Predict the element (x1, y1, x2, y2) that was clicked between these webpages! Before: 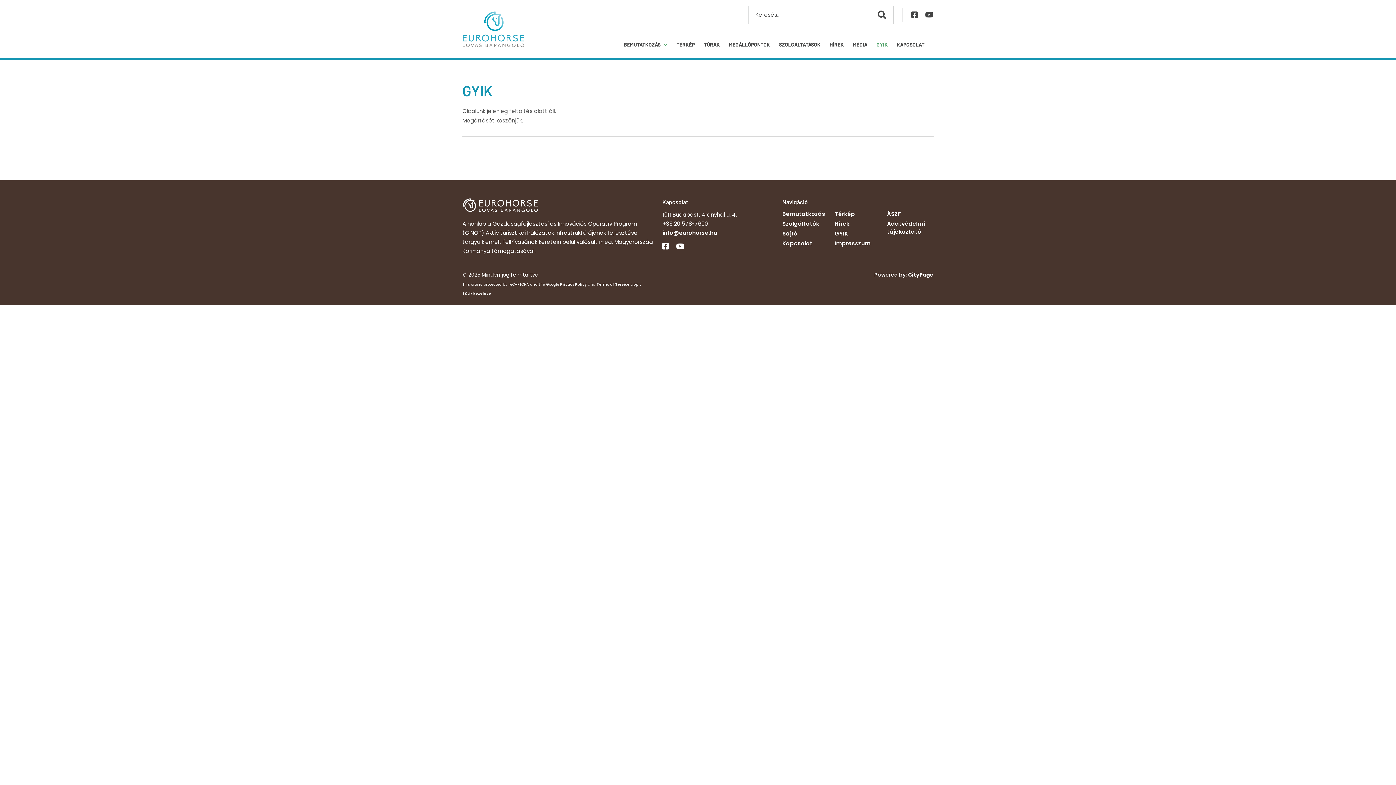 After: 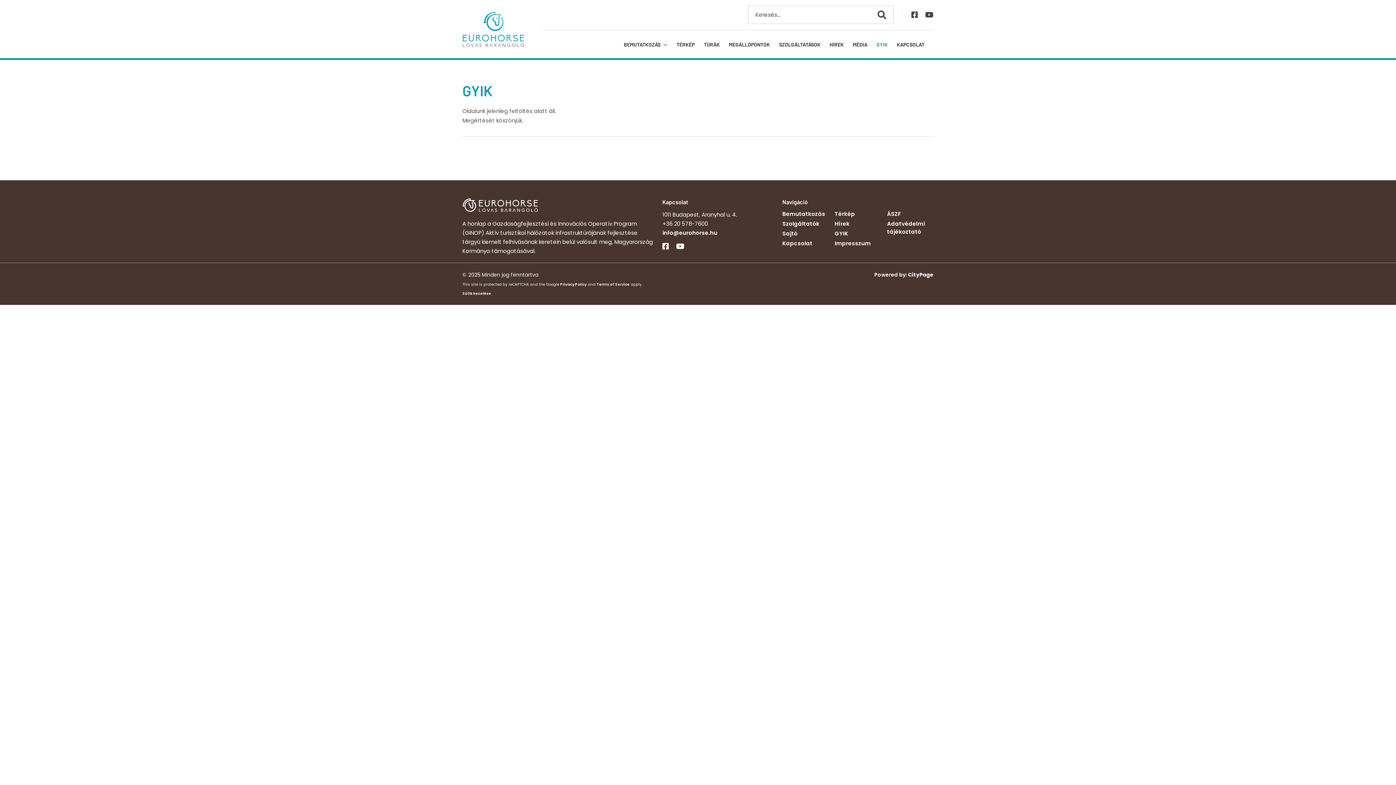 Action: label: Youtube bbox: (925, 11, 933, 18)